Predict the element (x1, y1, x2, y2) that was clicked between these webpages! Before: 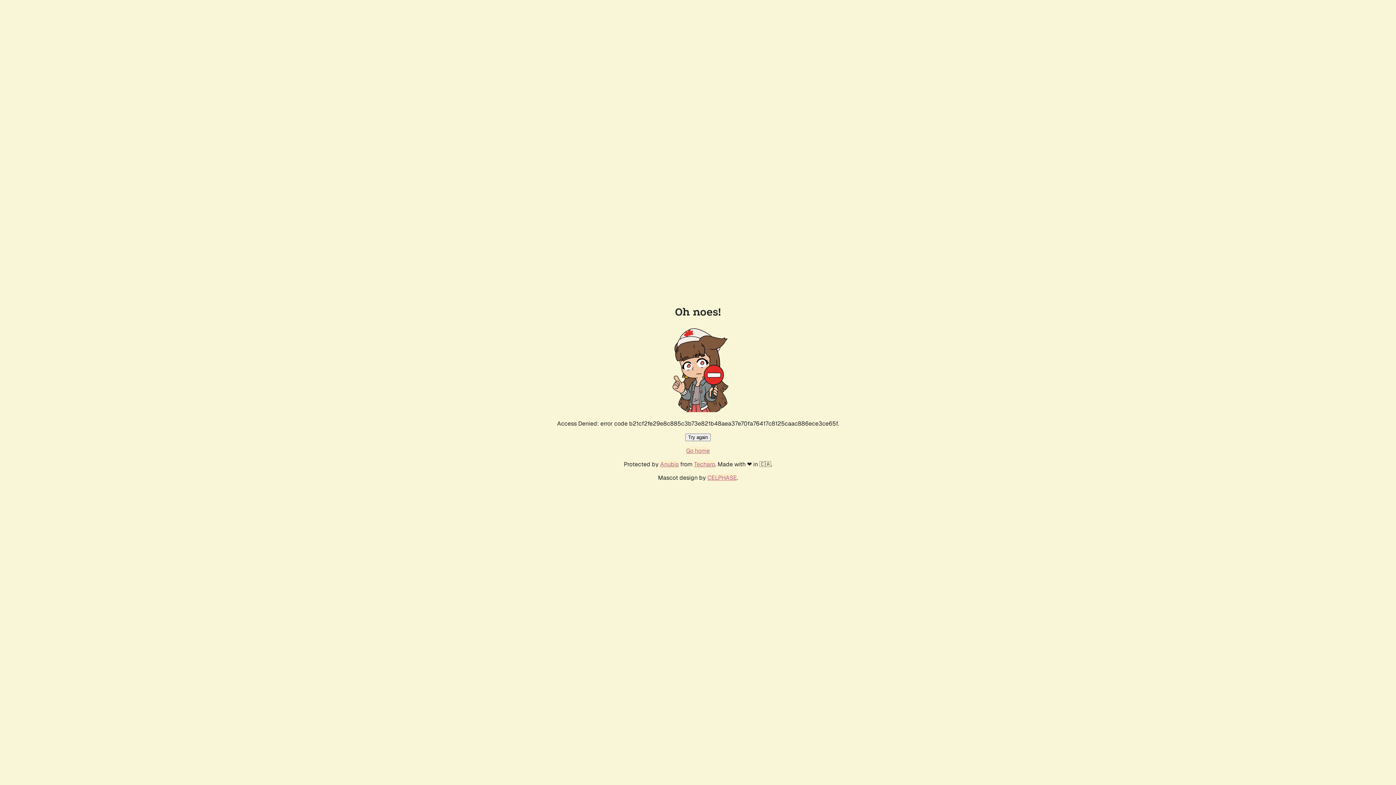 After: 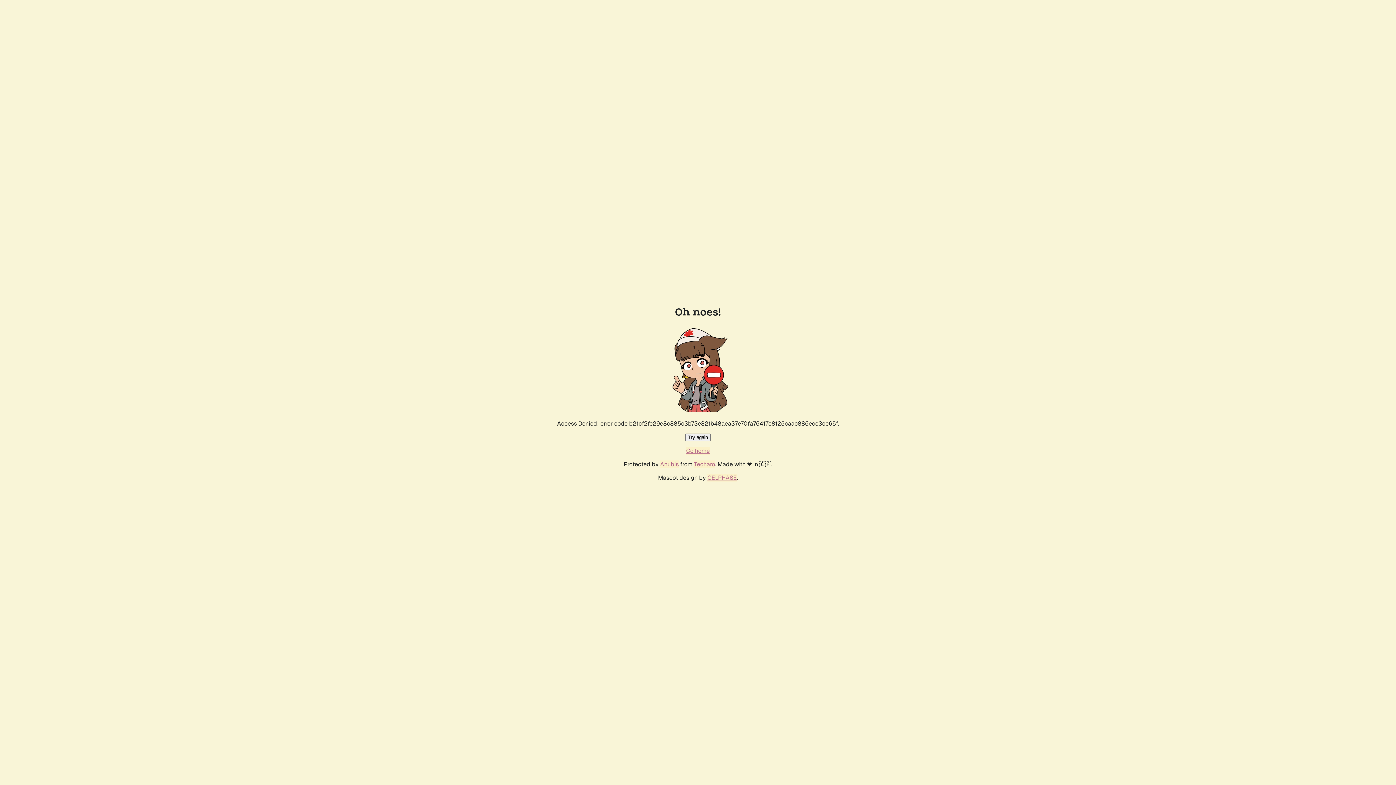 Action: label: Go home bbox: (686, 447, 710, 454)